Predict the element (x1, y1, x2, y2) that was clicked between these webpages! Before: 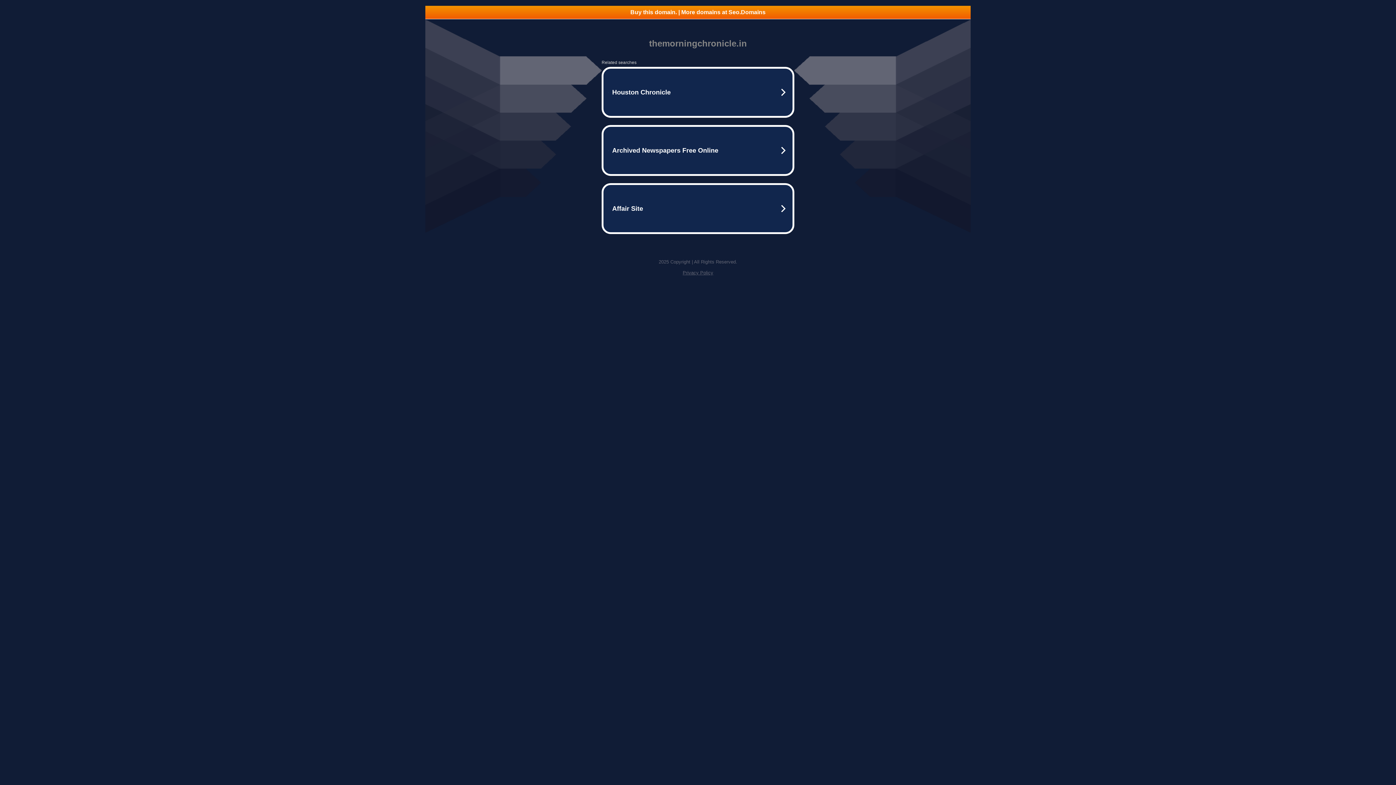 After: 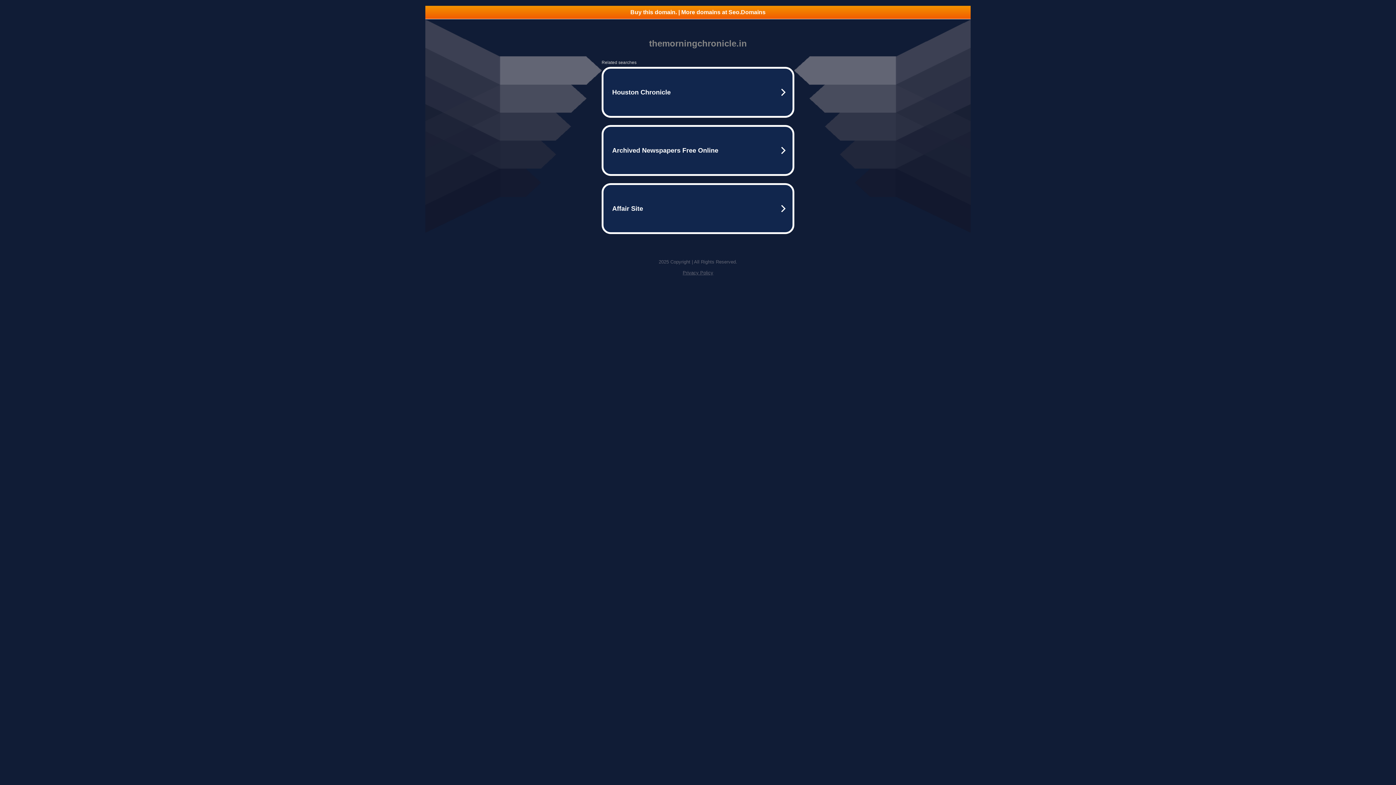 Action: label: Buy this domain. | More domains at Seo.Domains bbox: (425, 5, 970, 18)